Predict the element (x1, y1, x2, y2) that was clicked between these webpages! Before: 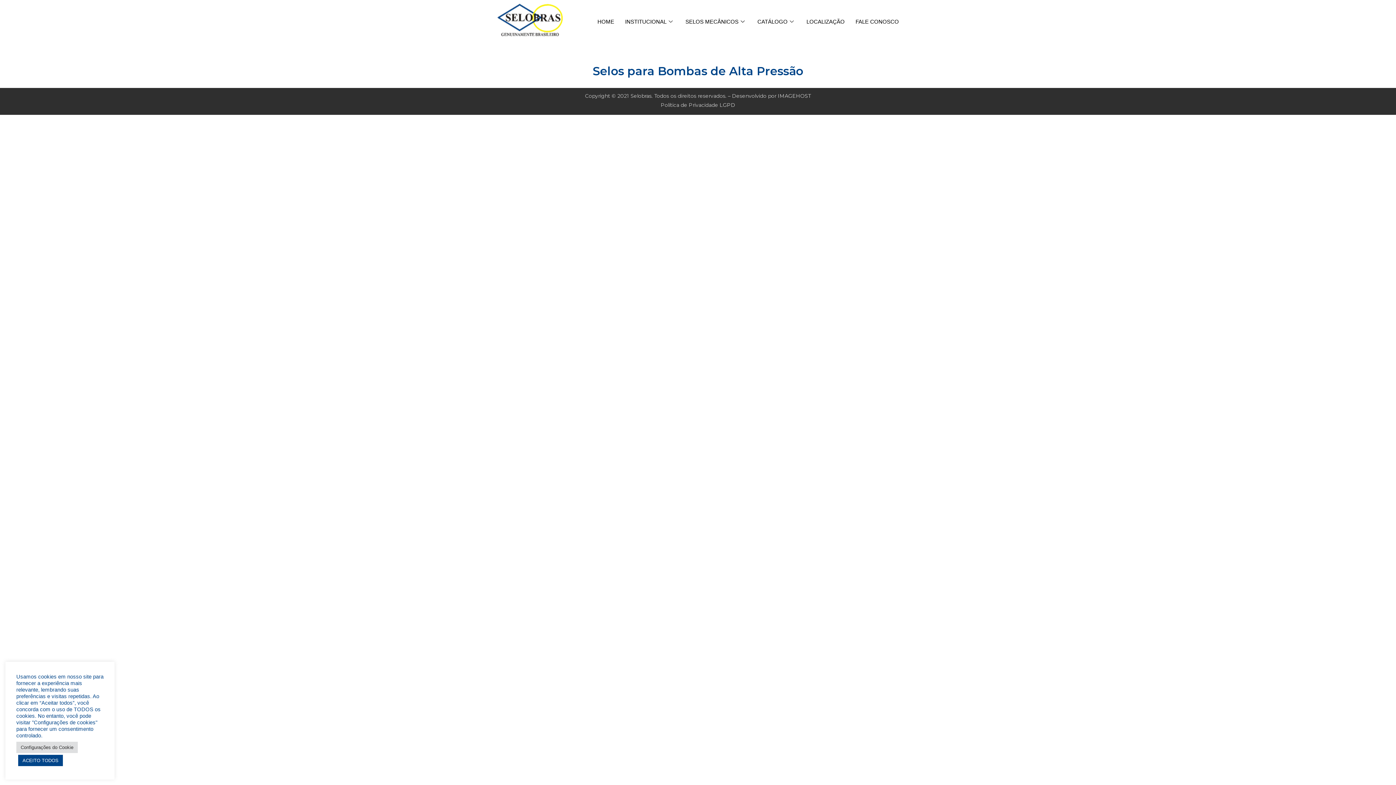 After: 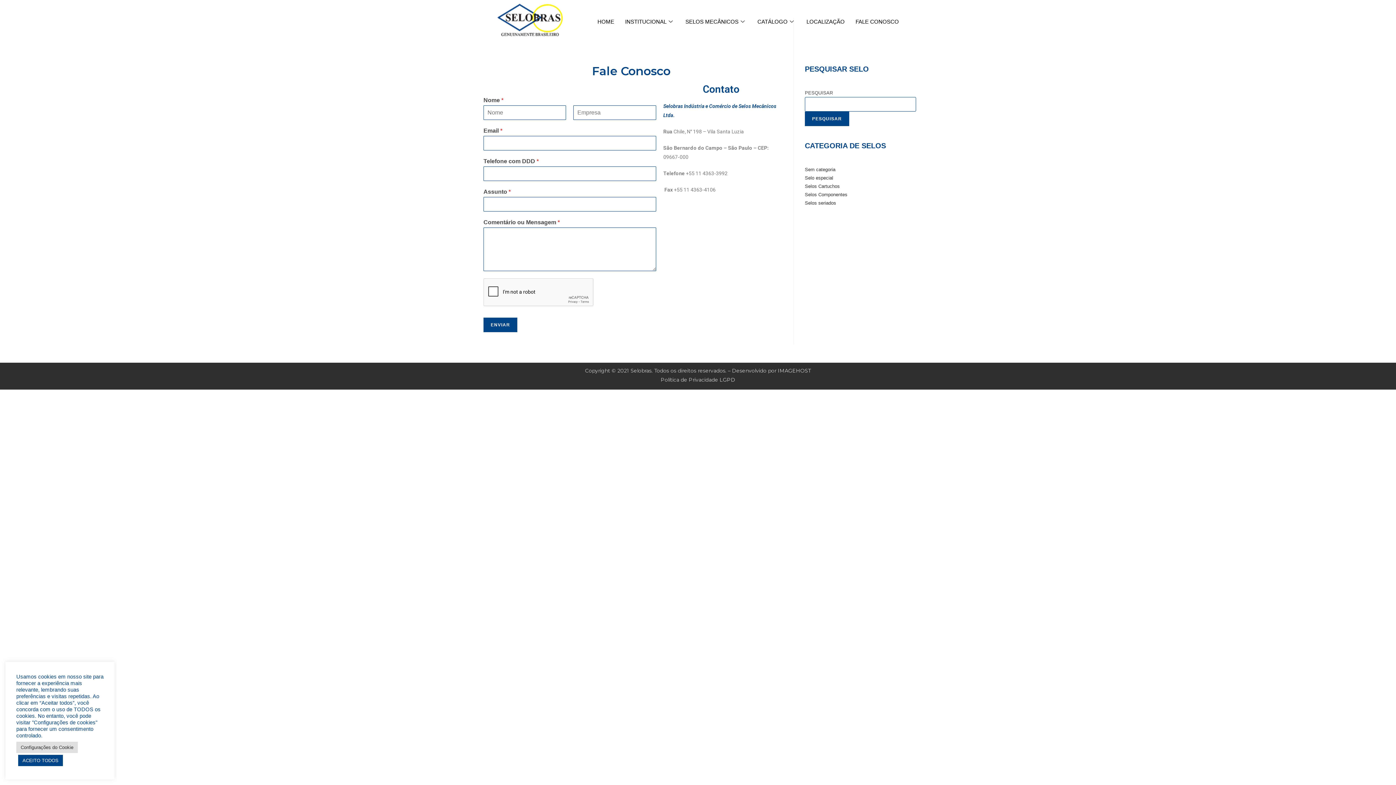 Action: bbox: (850, 3, 904, 39) label: FALE CONOSCO